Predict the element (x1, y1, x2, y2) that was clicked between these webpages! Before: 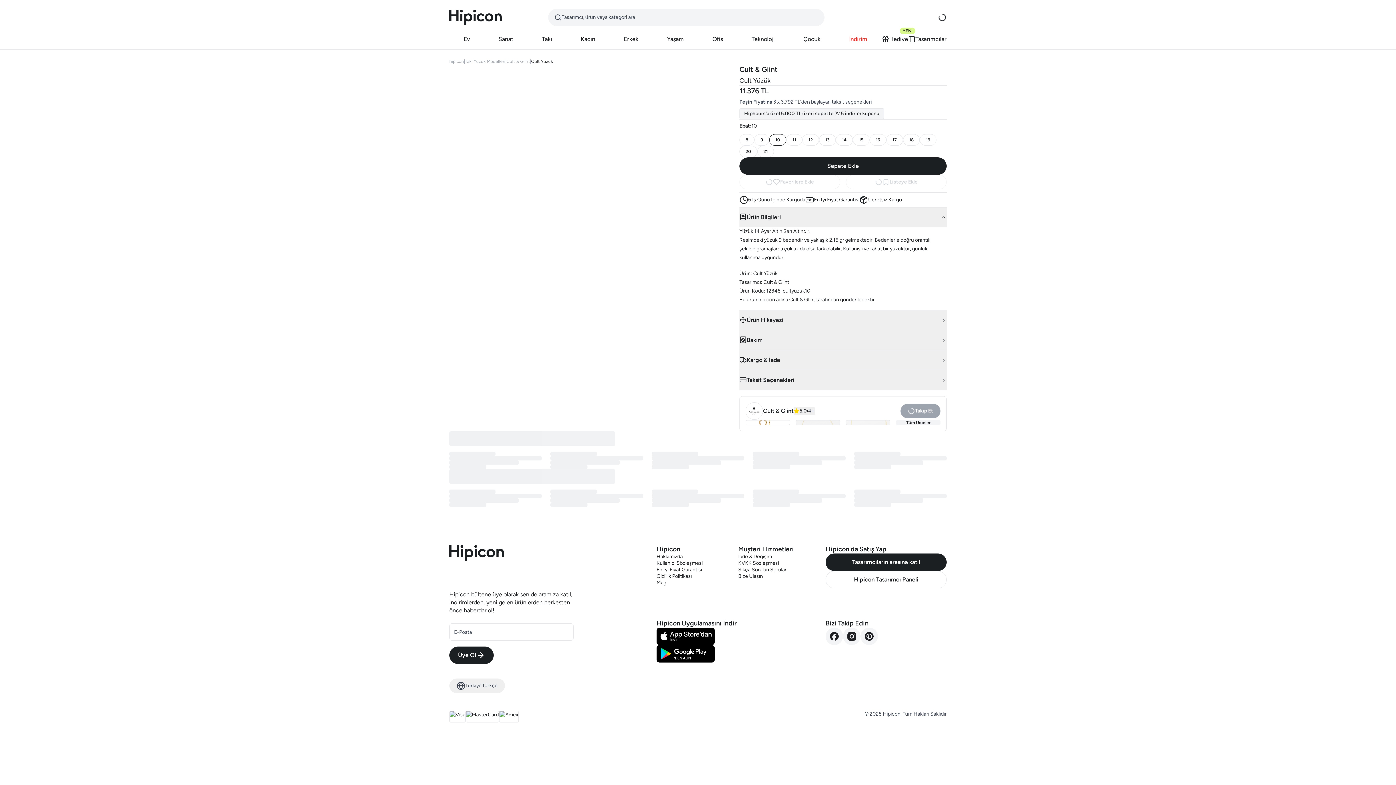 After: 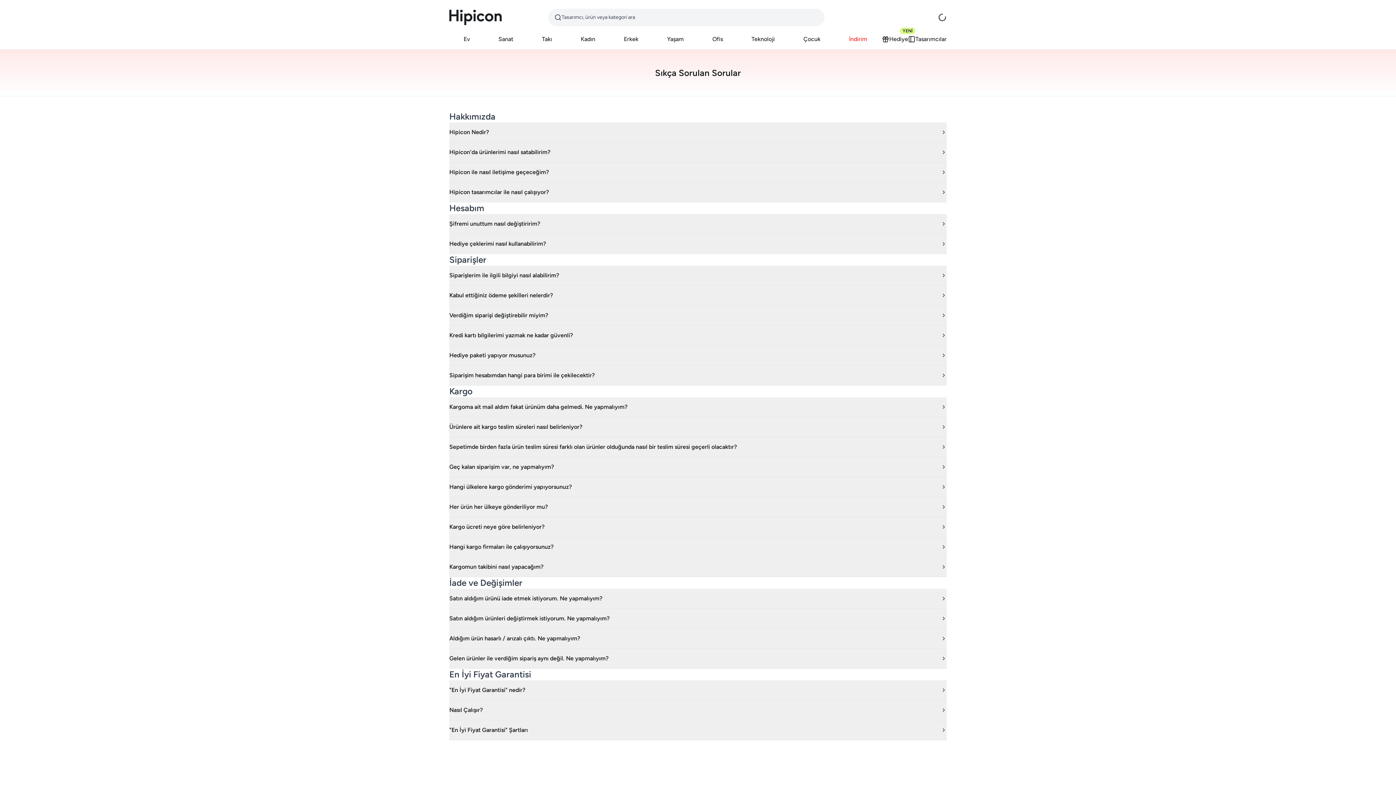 Action: label: Sıkça Sorulan Sorular bbox: (738, 566, 820, 573)